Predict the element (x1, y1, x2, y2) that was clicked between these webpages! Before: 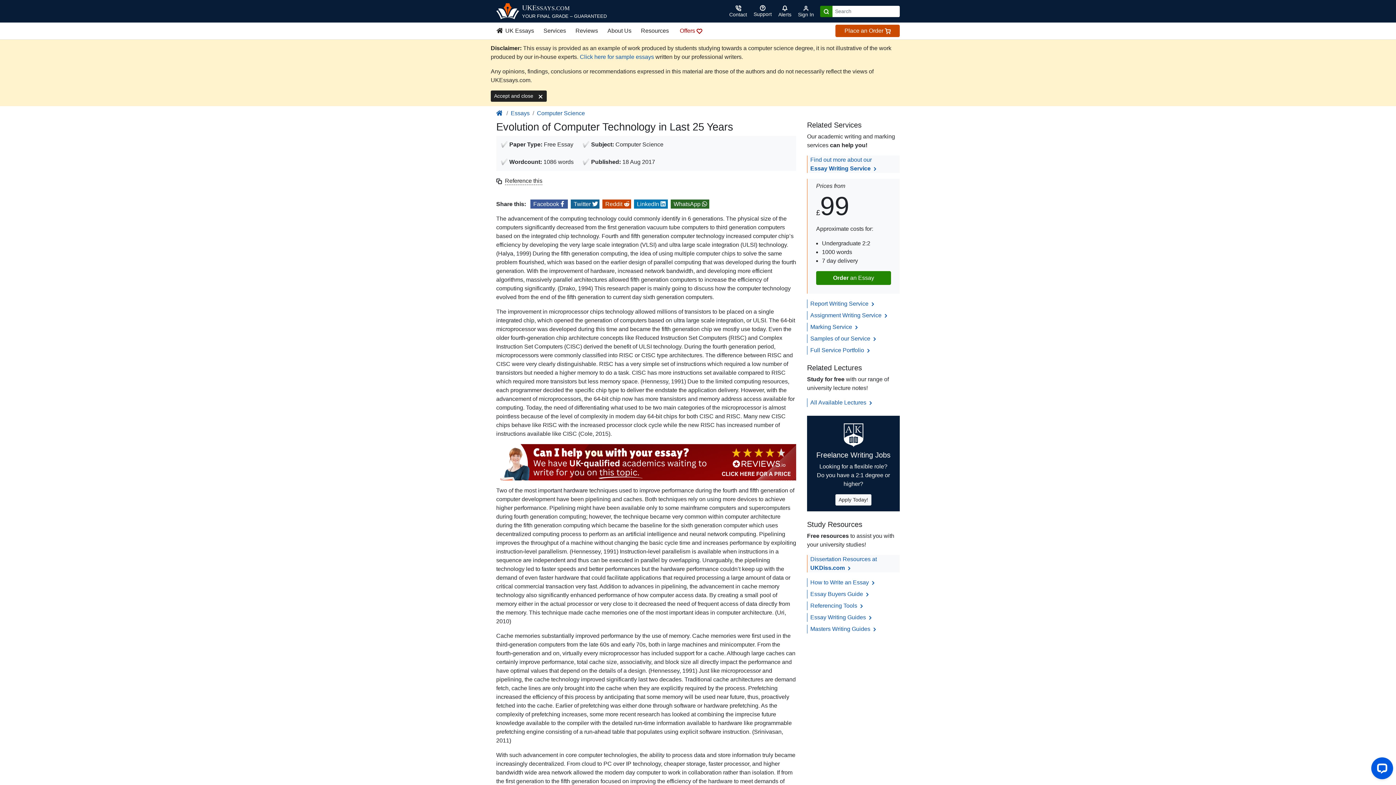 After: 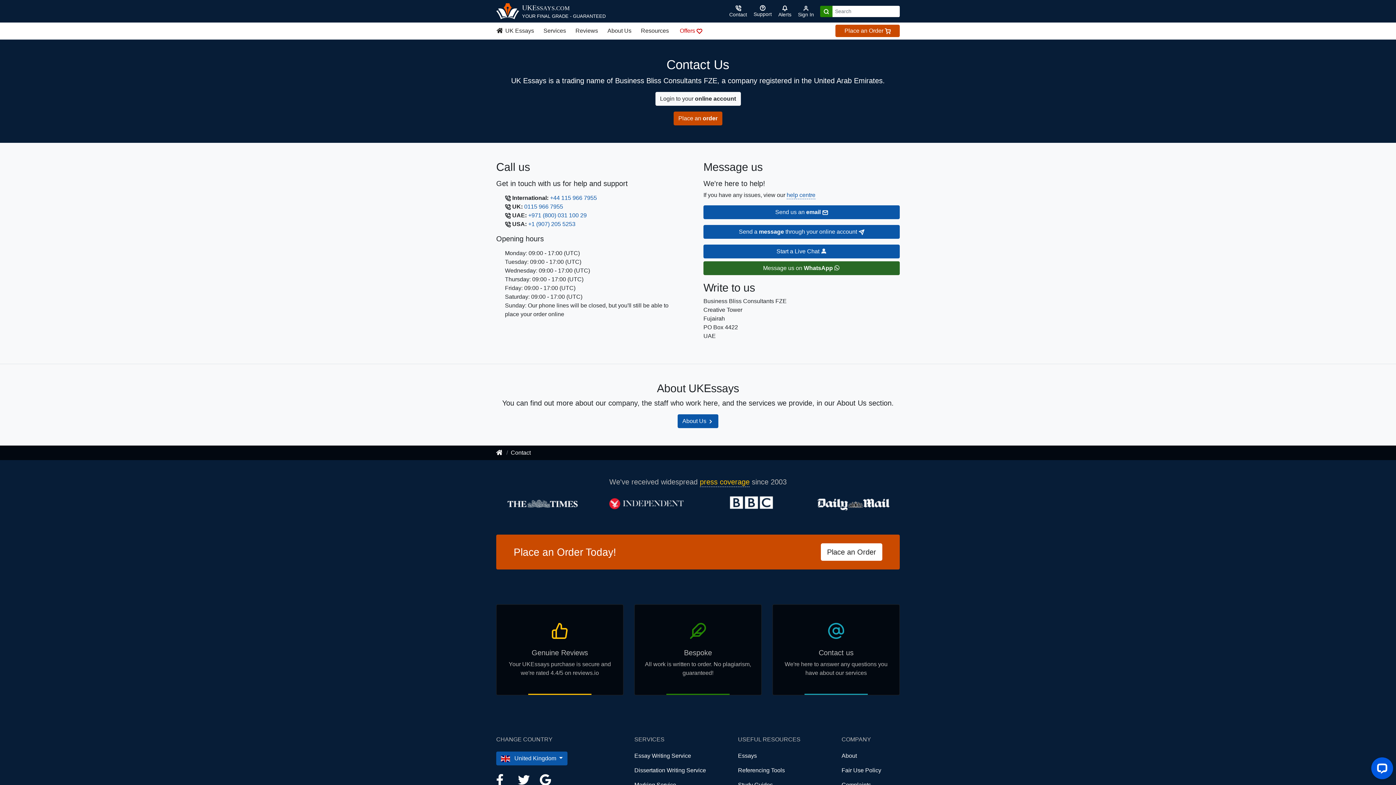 Action: label: Contact bbox: (726, 2, 750, 19)